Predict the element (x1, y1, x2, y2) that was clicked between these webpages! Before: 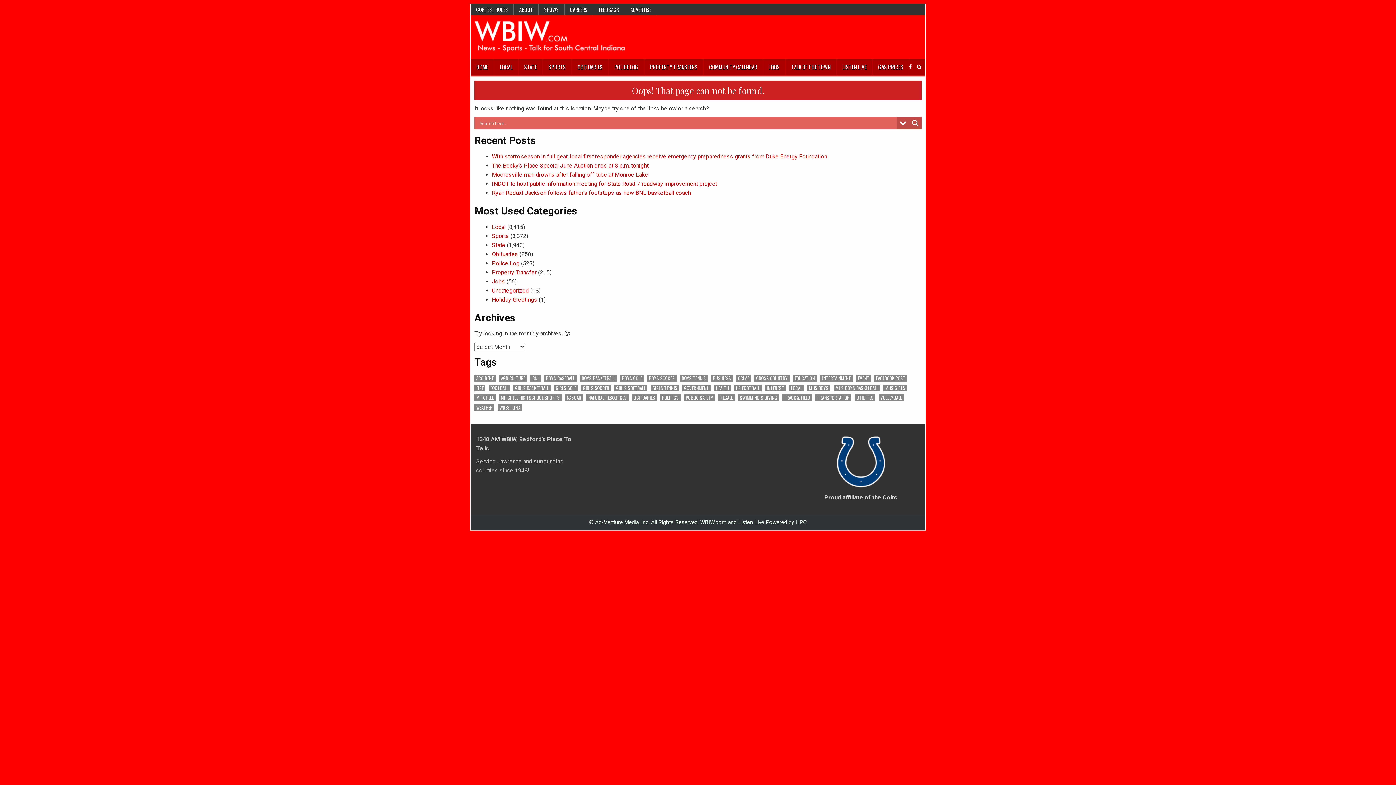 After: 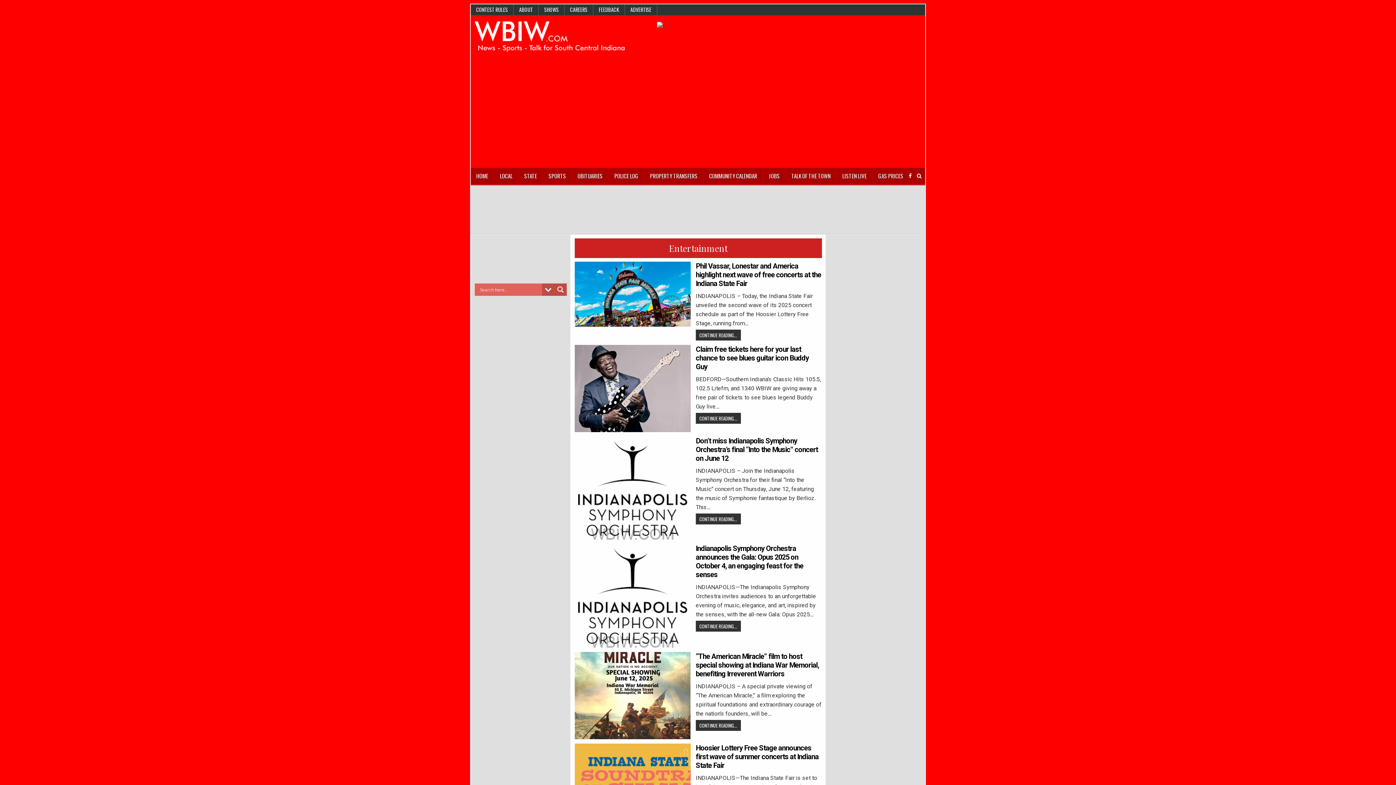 Action: label: Entertainment (68 items) bbox: (820, 374, 853, 381)